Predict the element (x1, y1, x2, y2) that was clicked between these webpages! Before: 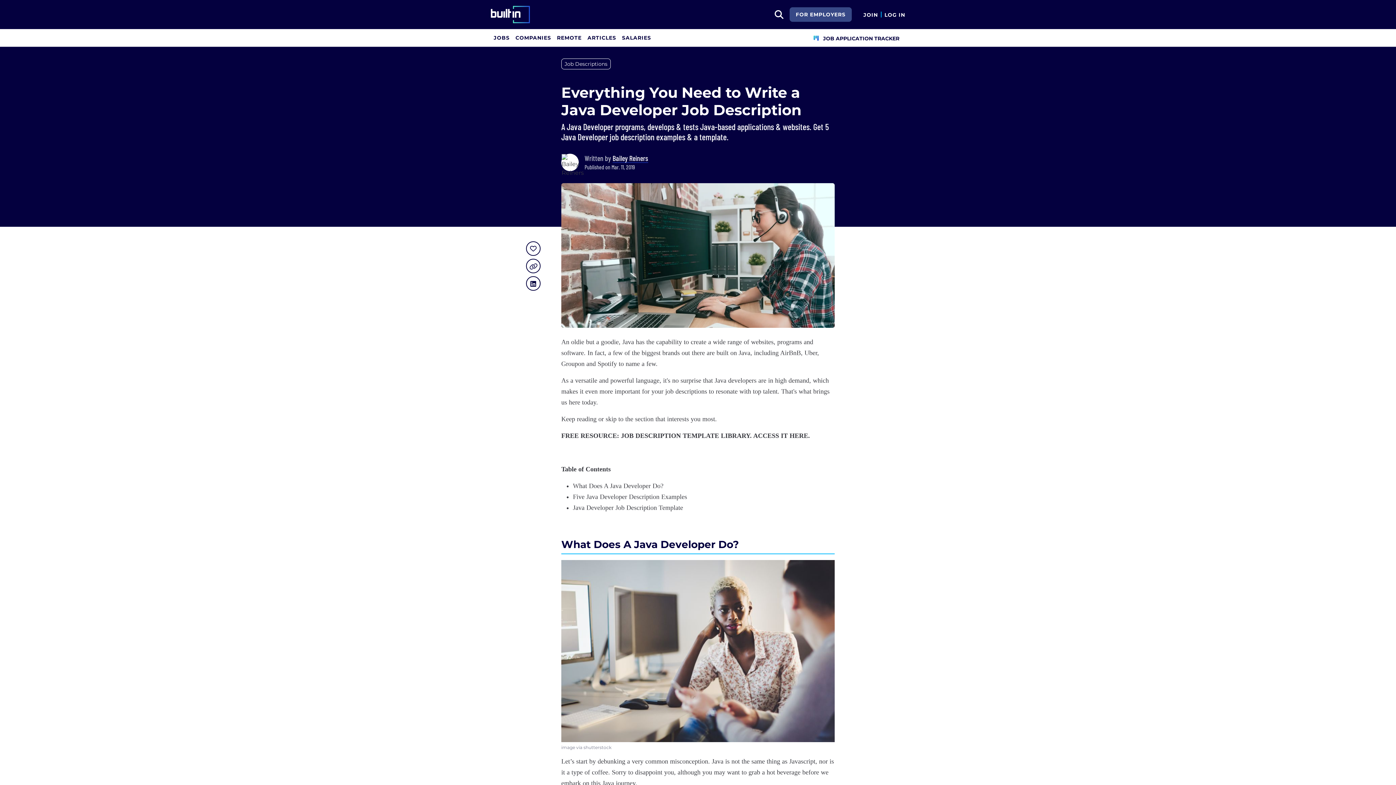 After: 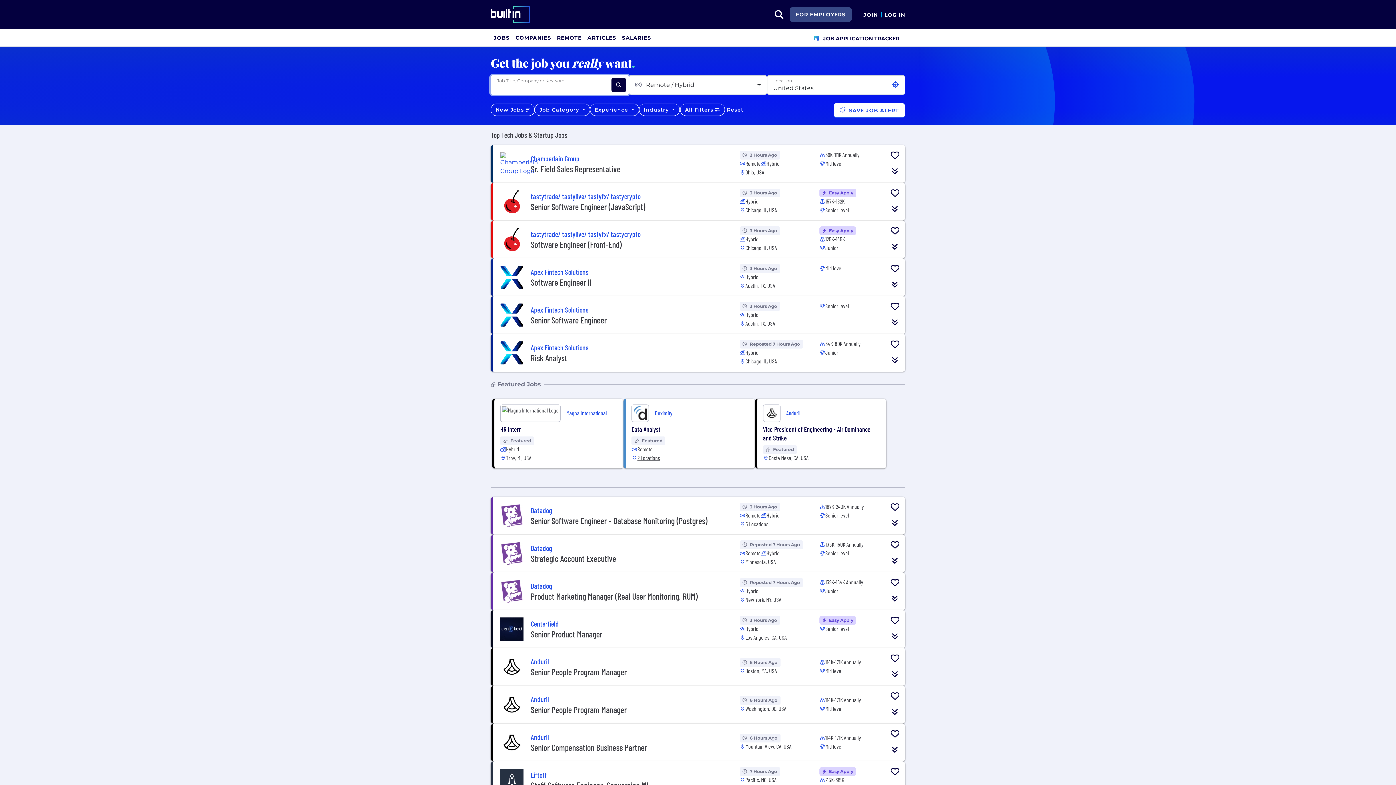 Action: label: JOBS bbox: (490, 29, 512, 46)